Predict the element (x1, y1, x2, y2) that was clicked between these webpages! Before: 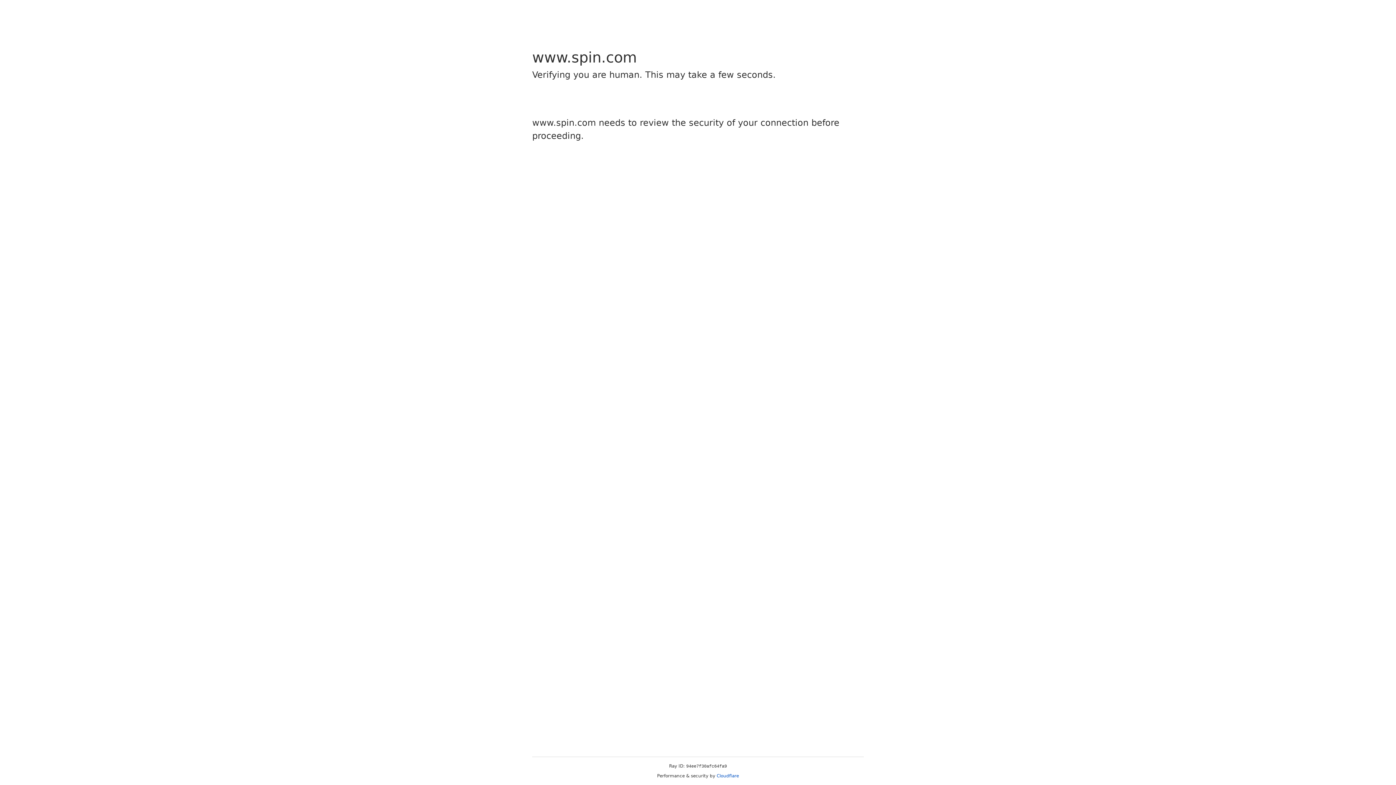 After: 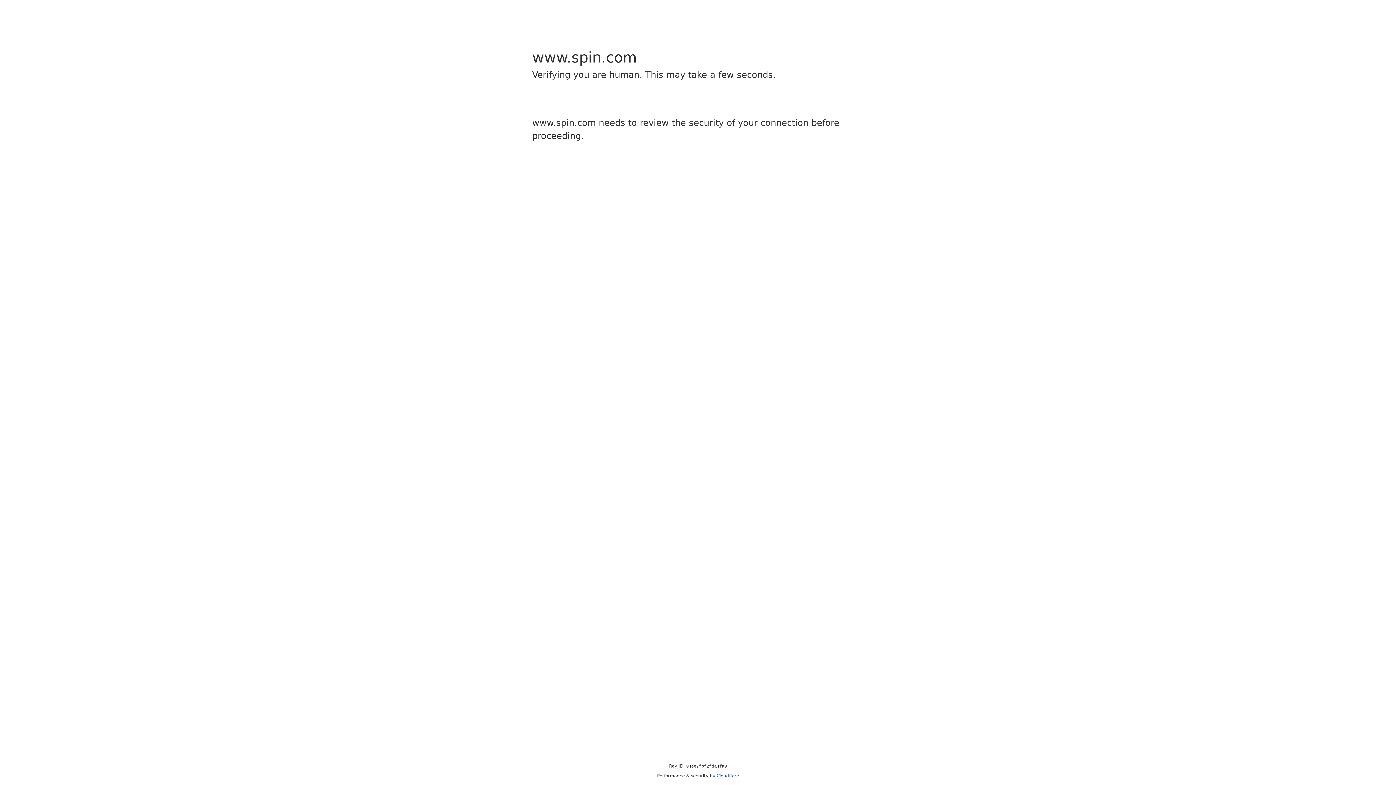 Action: bbox: (716, 773, 739, 778) label: Cloudflare